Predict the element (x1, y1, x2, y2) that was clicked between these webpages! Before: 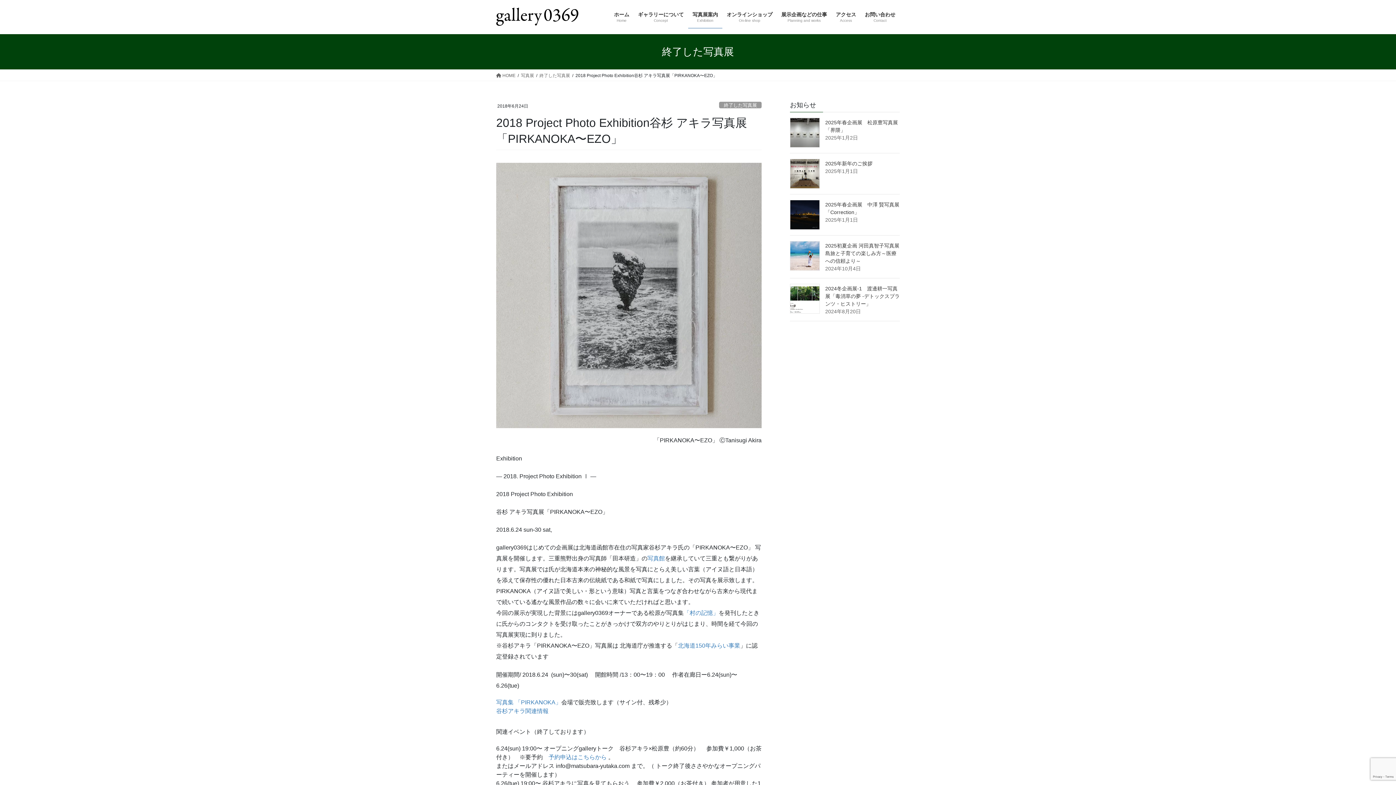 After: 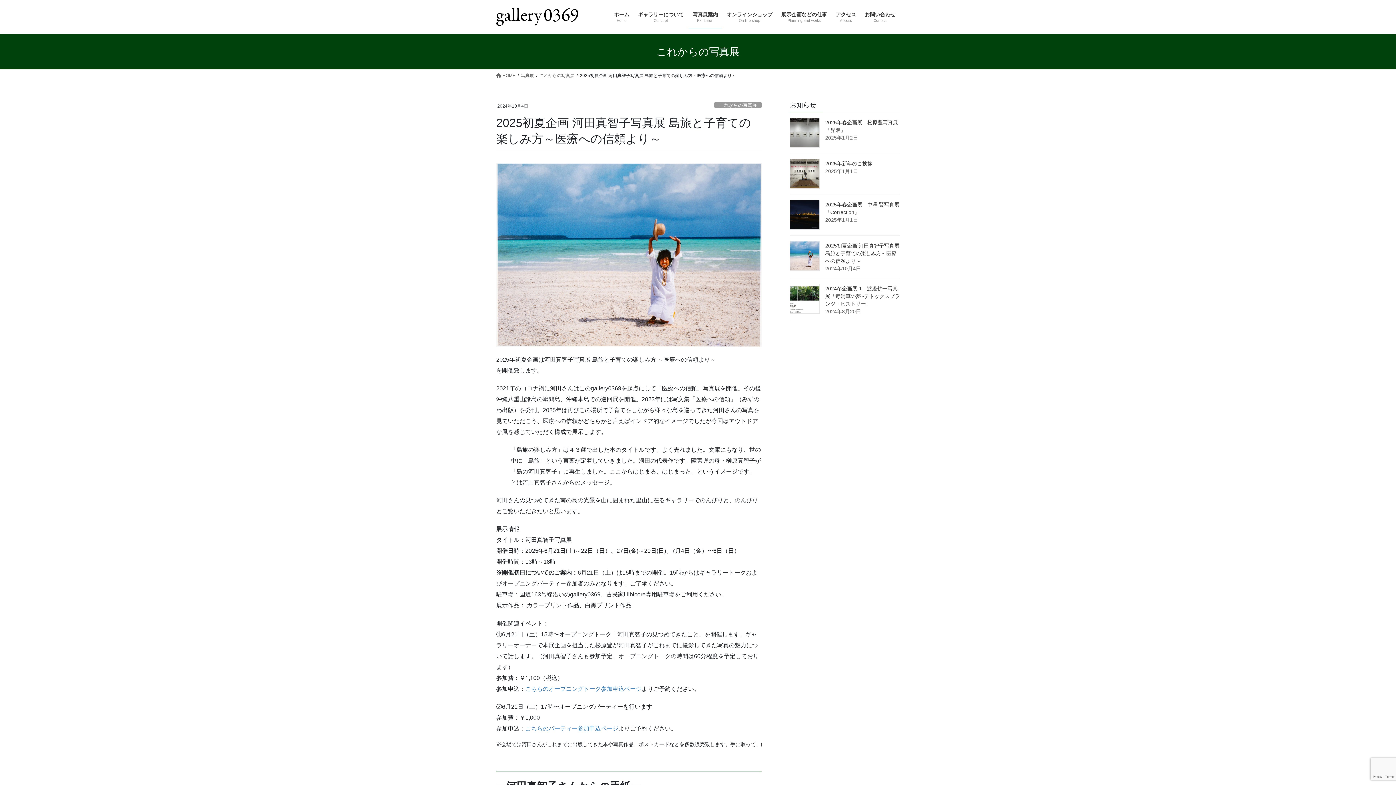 Action: bbox: (790, 241, 820, 270)